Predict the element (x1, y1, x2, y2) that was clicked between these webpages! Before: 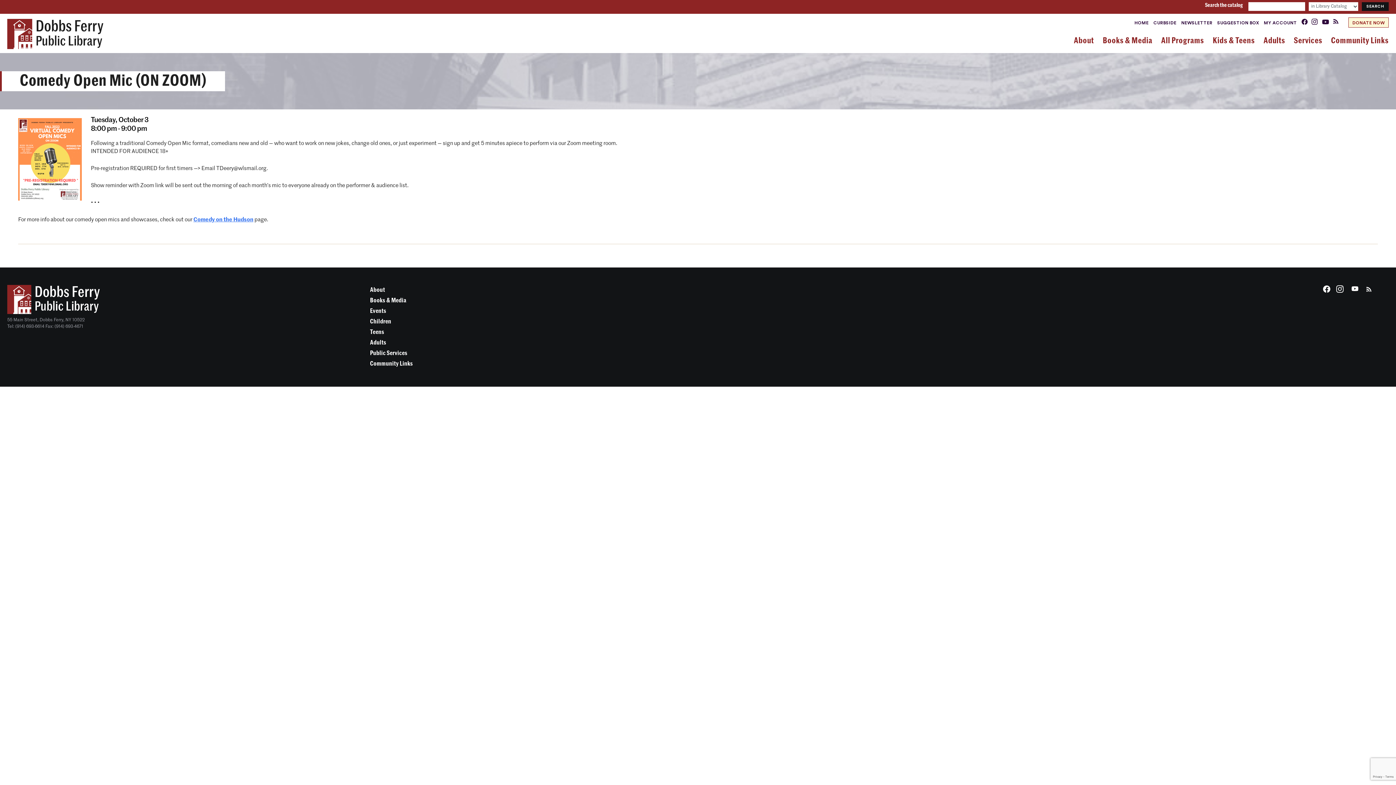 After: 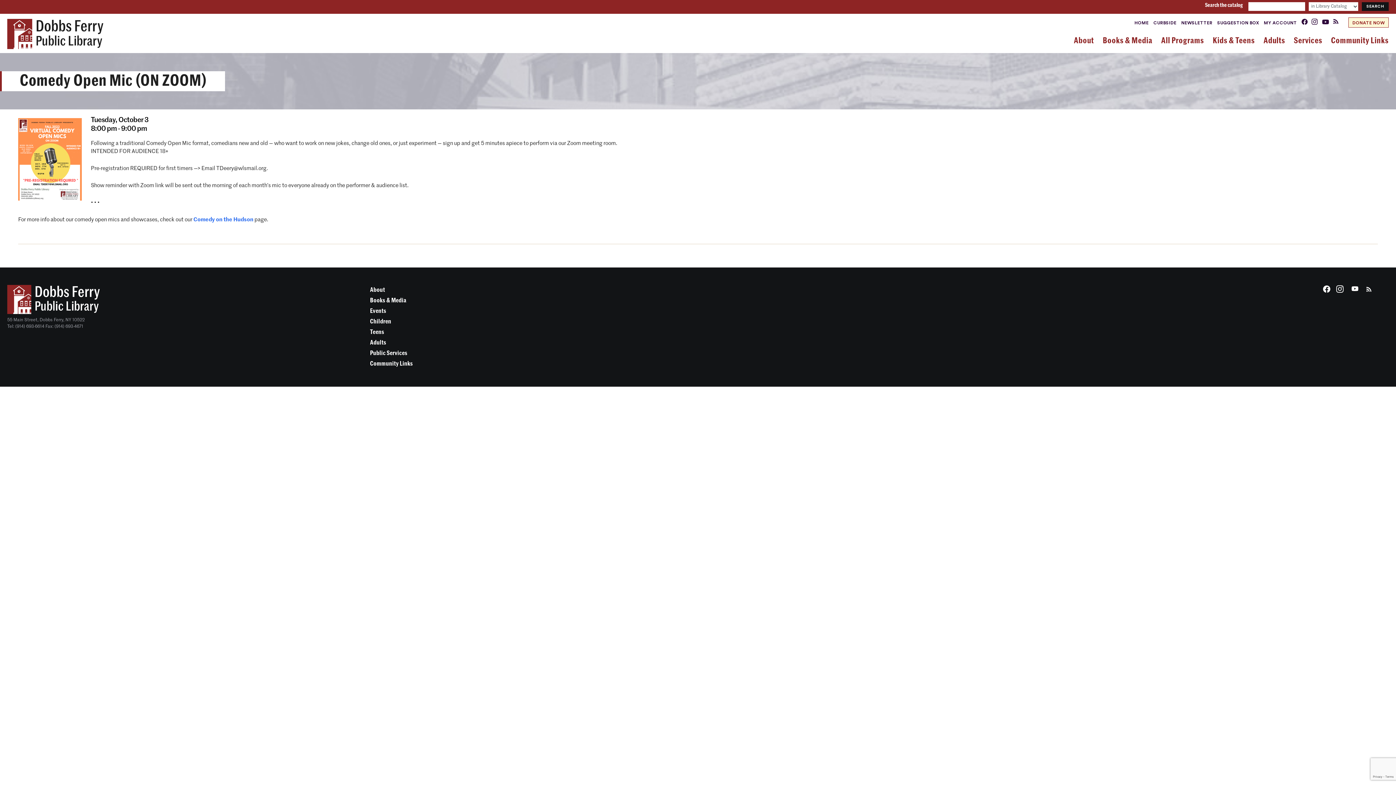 Action: bbox: (193, 217, 253, 222) label: Comedy on the Hudson